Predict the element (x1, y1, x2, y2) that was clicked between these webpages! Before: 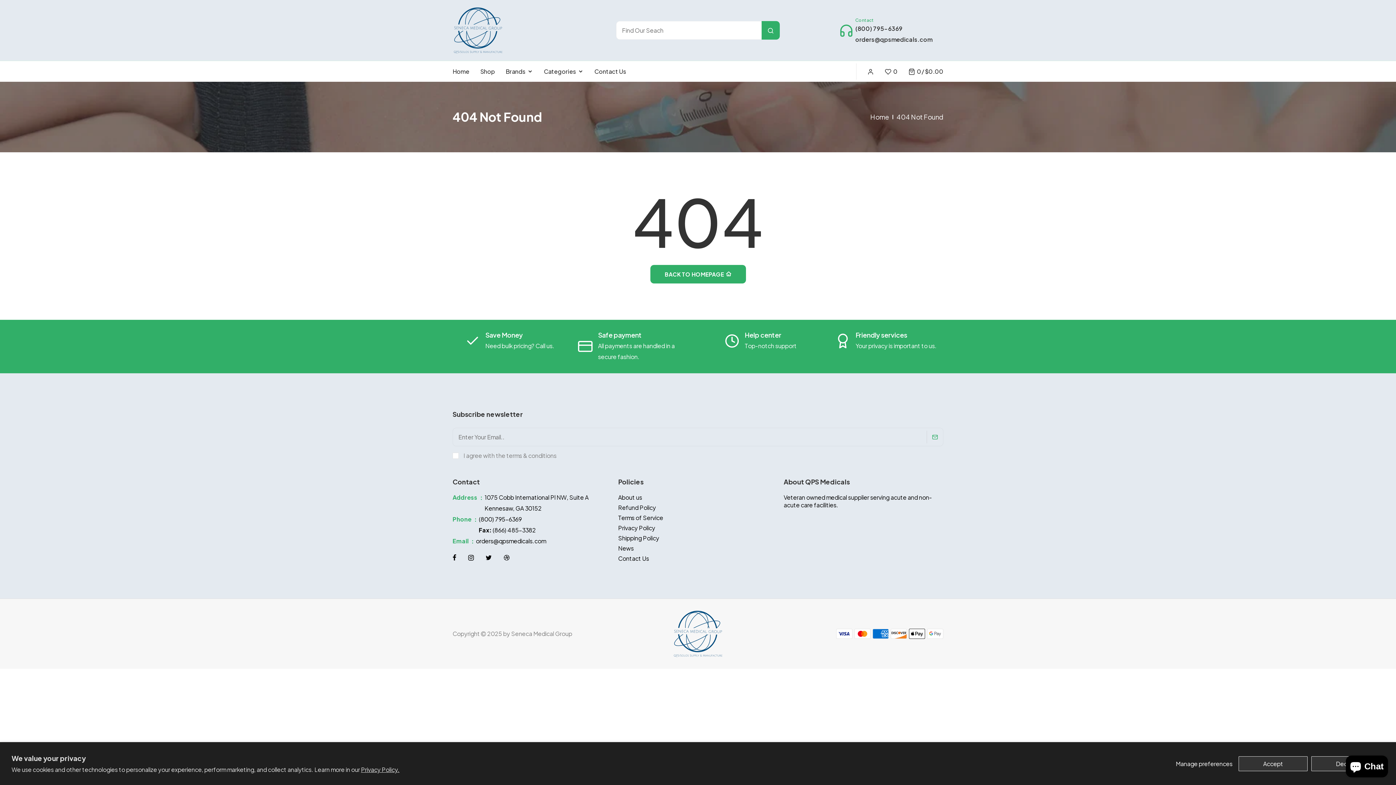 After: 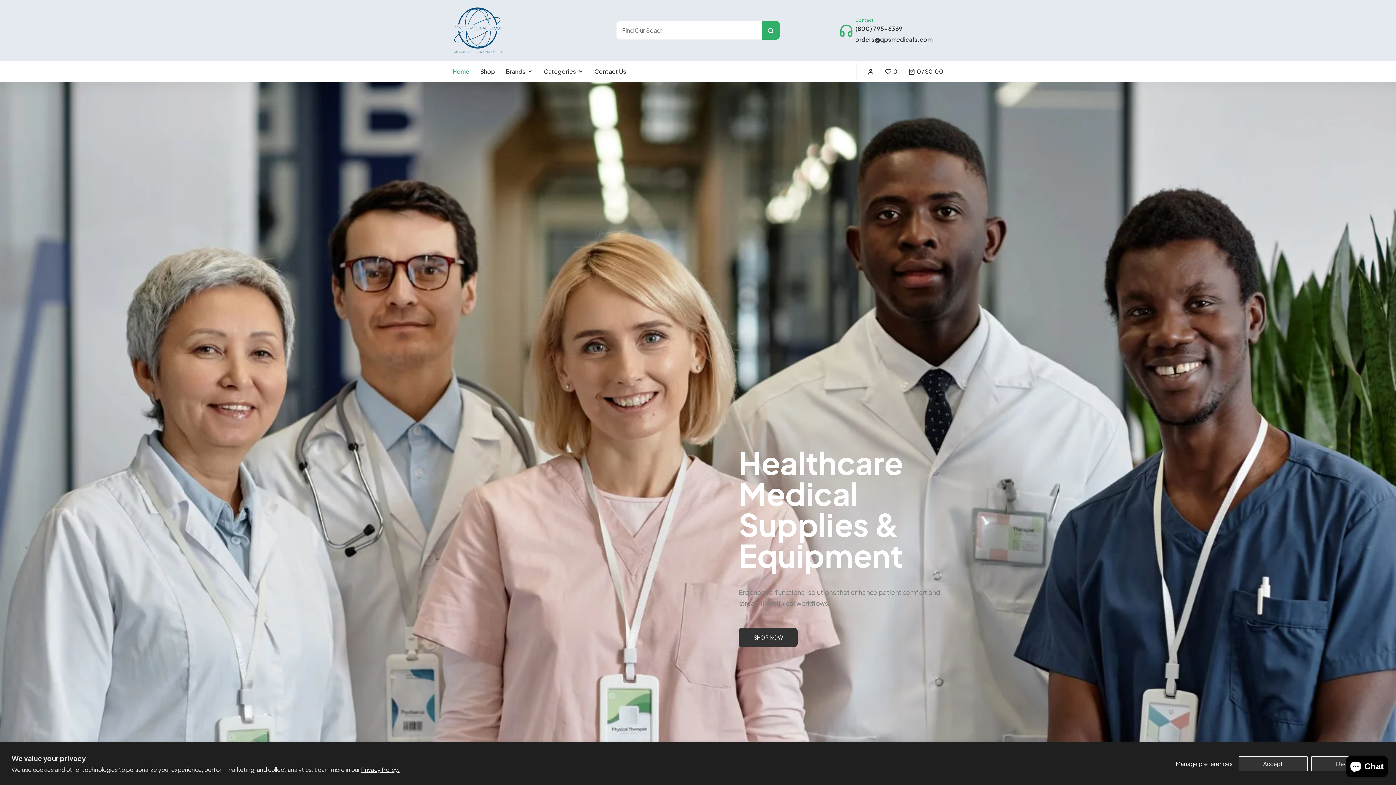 Action: bbox: (452, 6, 616, 54)